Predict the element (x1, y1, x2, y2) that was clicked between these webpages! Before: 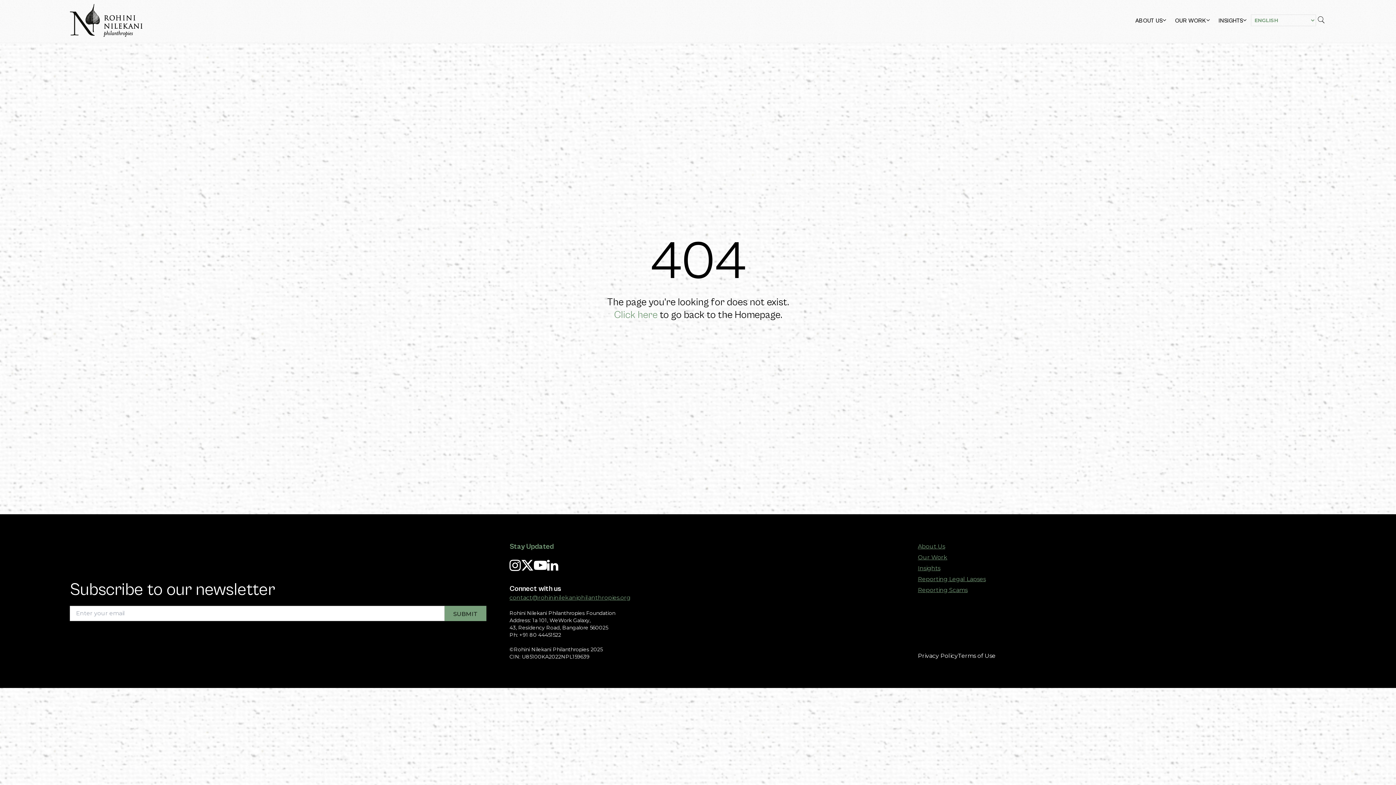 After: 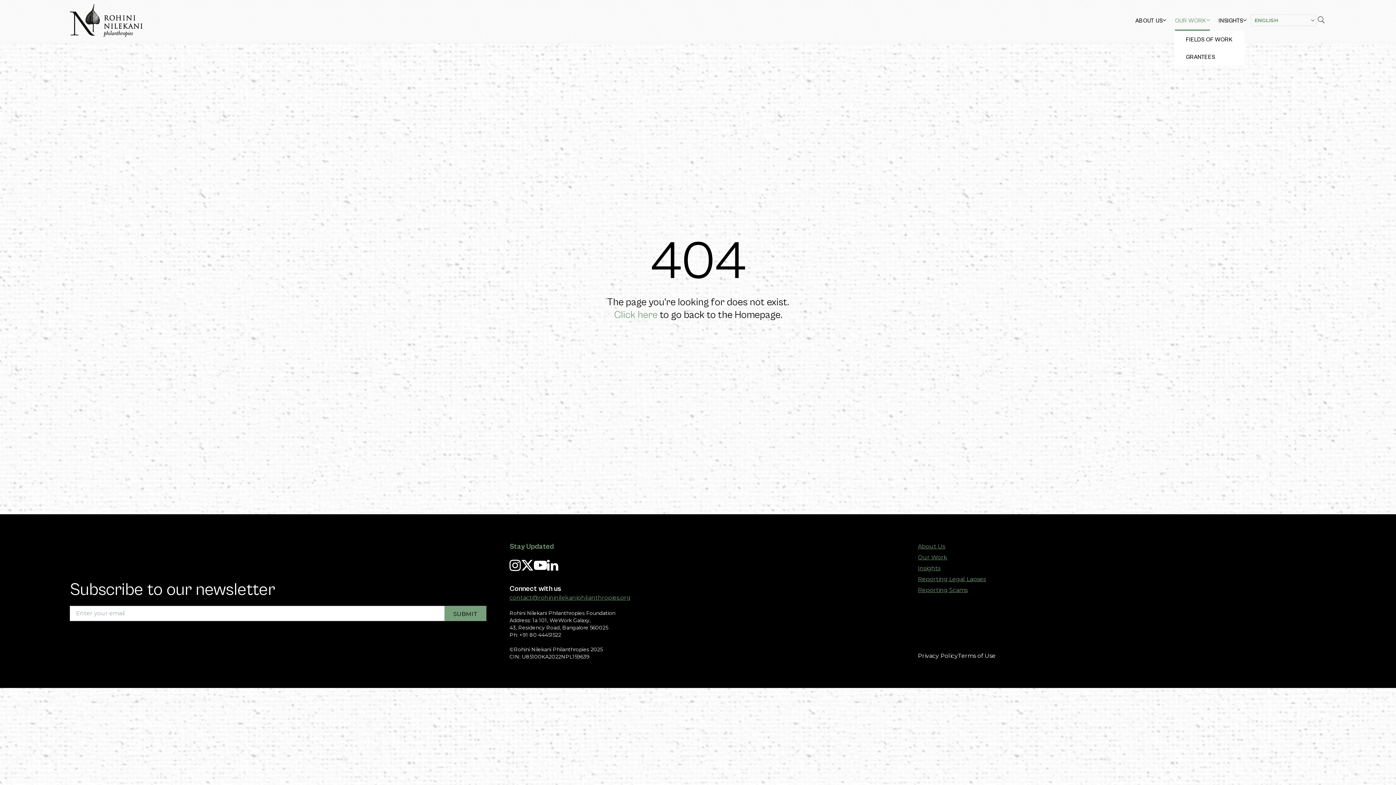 Action: label: OUR WORK bbox: (1175, 11, 1210, 30)